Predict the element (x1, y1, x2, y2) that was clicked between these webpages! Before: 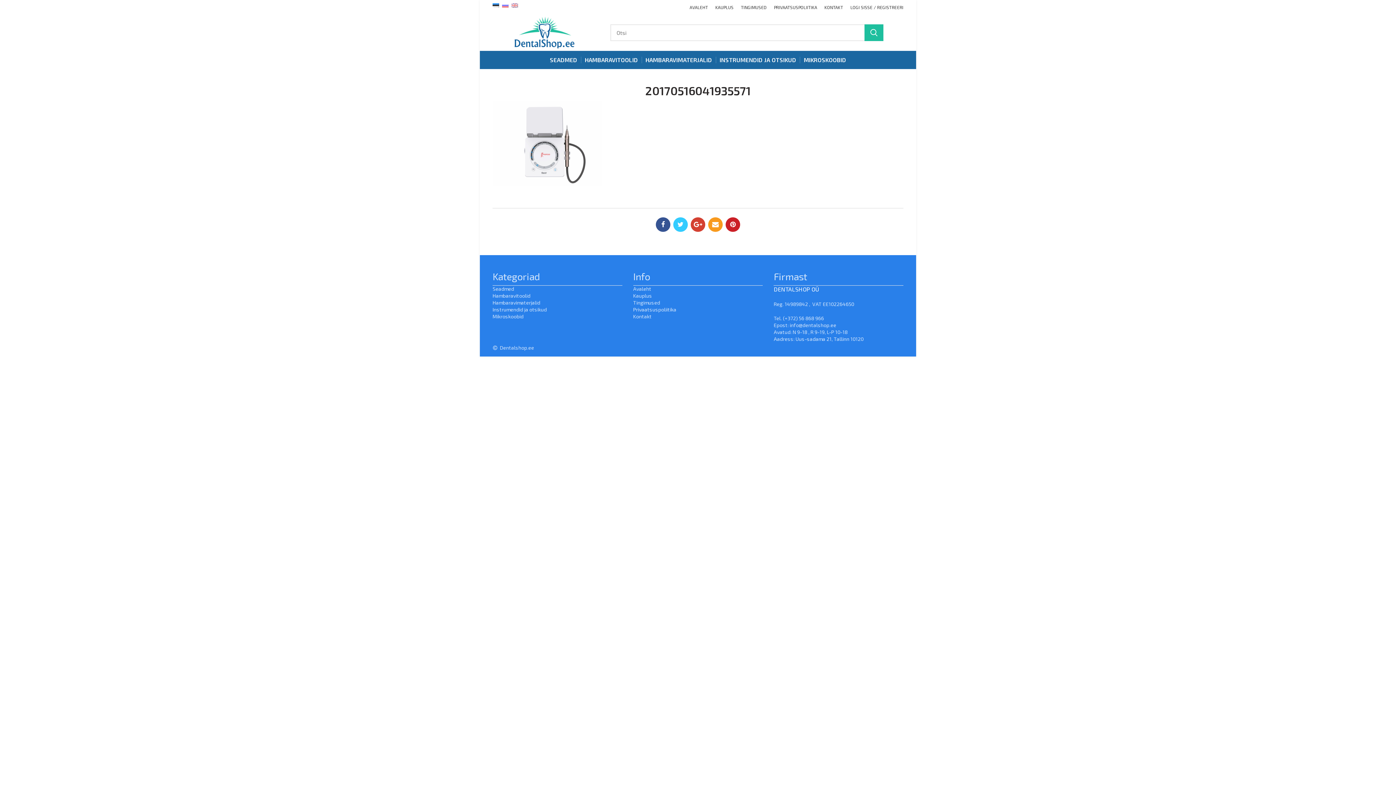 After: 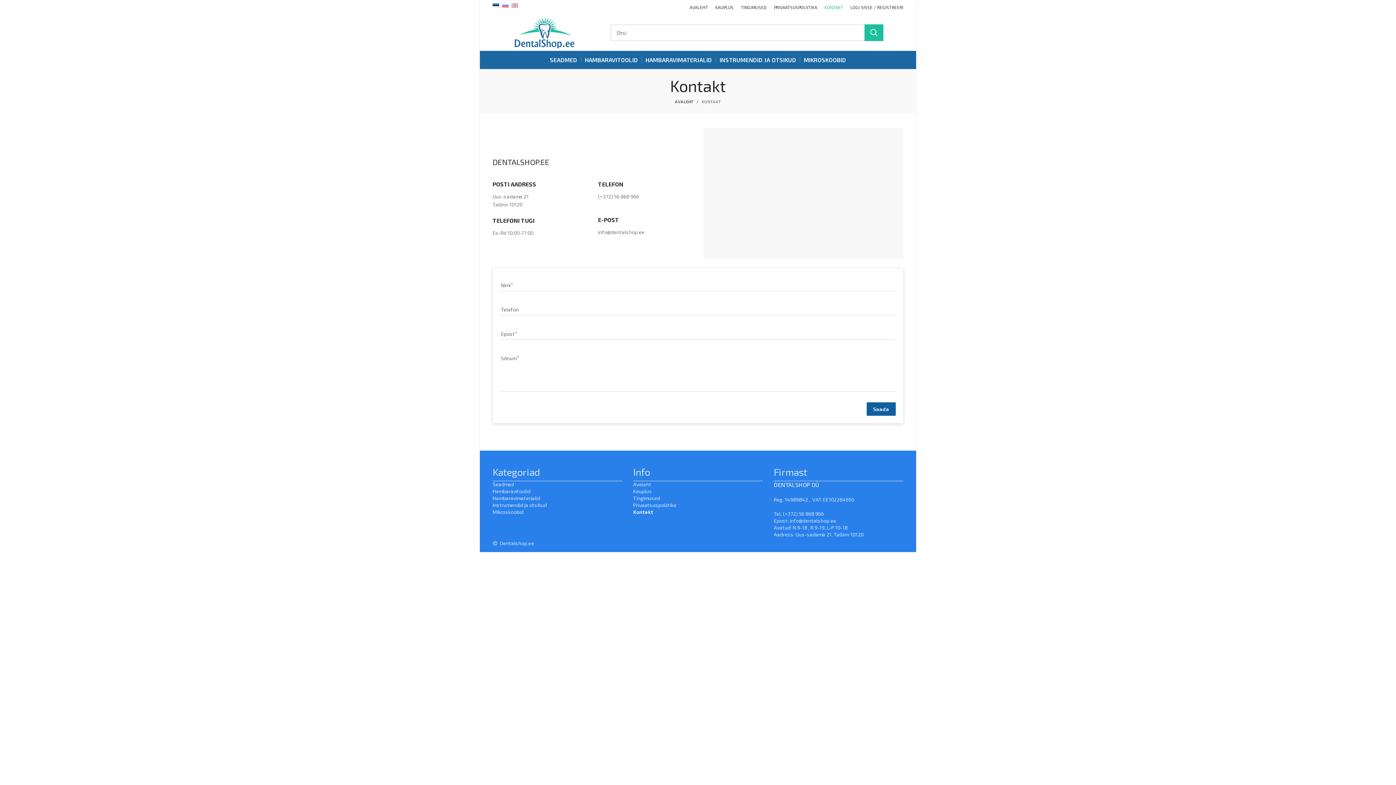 Action: bbox: (821, 0, 846, 14) label: KONTAKT